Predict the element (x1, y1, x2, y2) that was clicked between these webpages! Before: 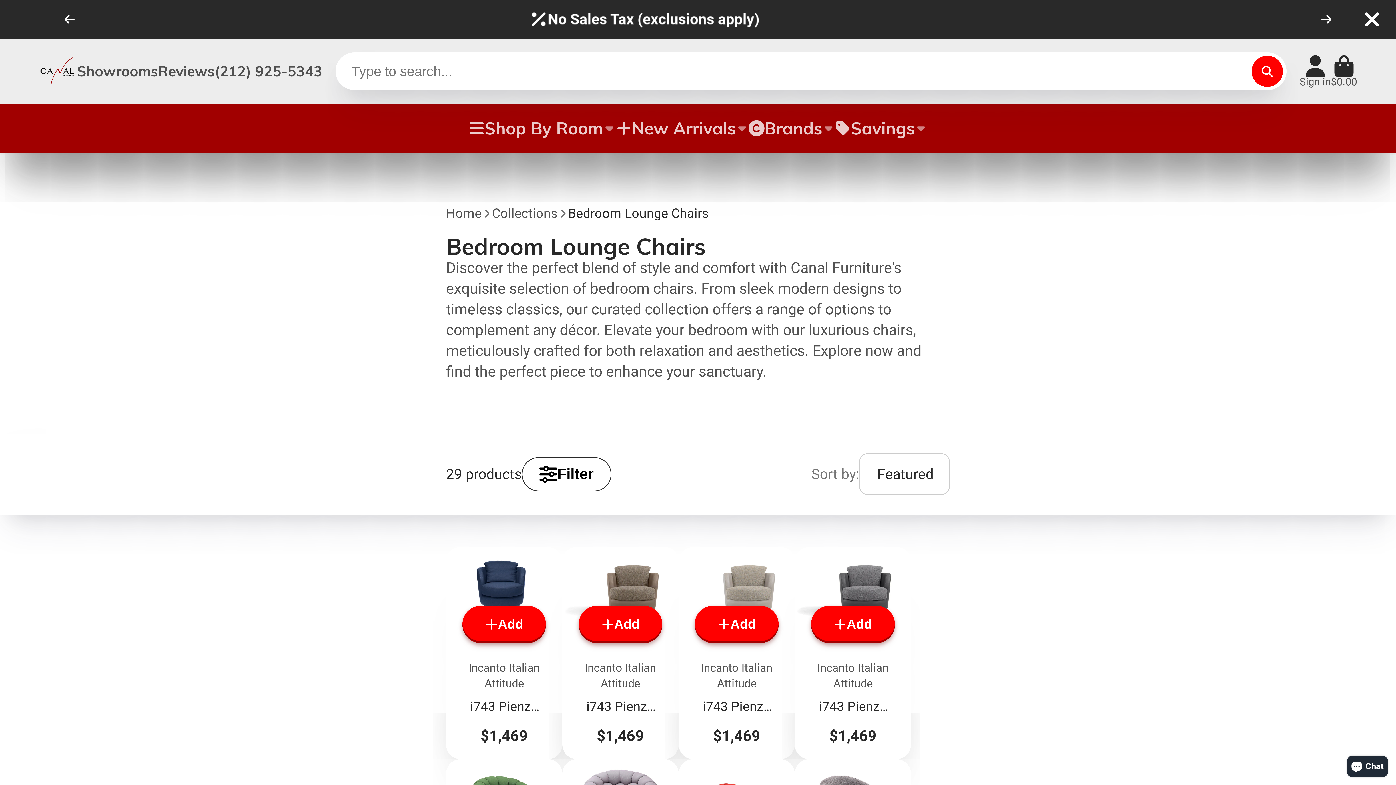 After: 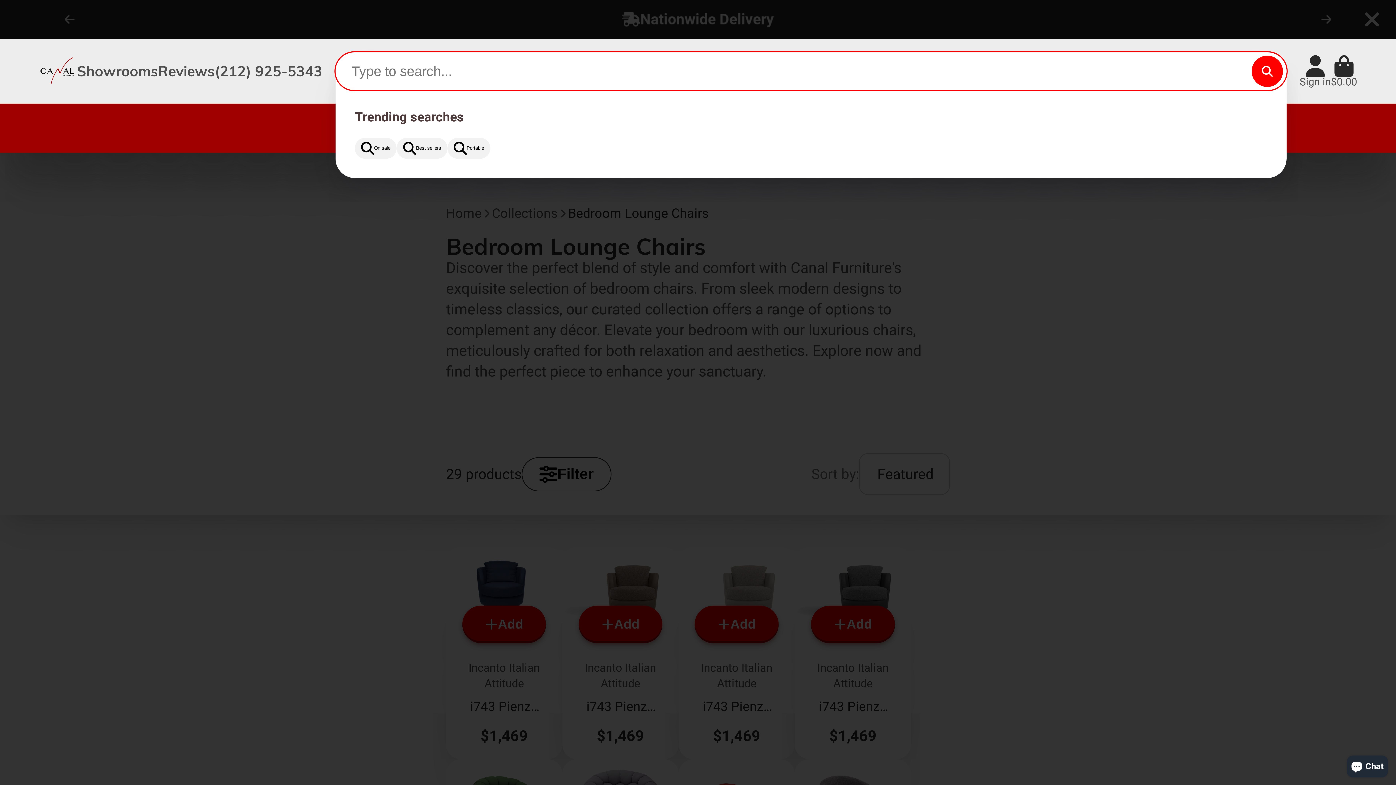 Action: bbox: (1252, 55, 1283, 86) label: Search